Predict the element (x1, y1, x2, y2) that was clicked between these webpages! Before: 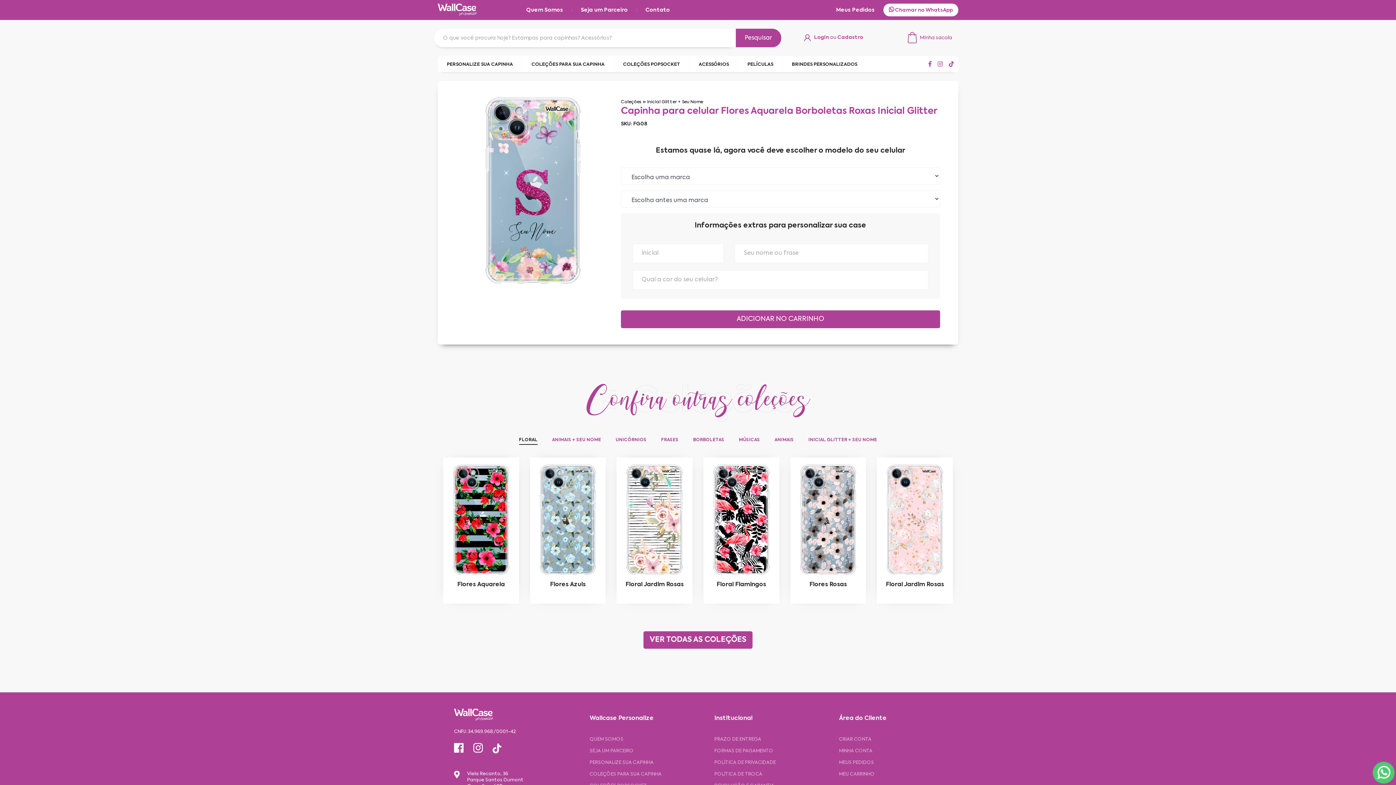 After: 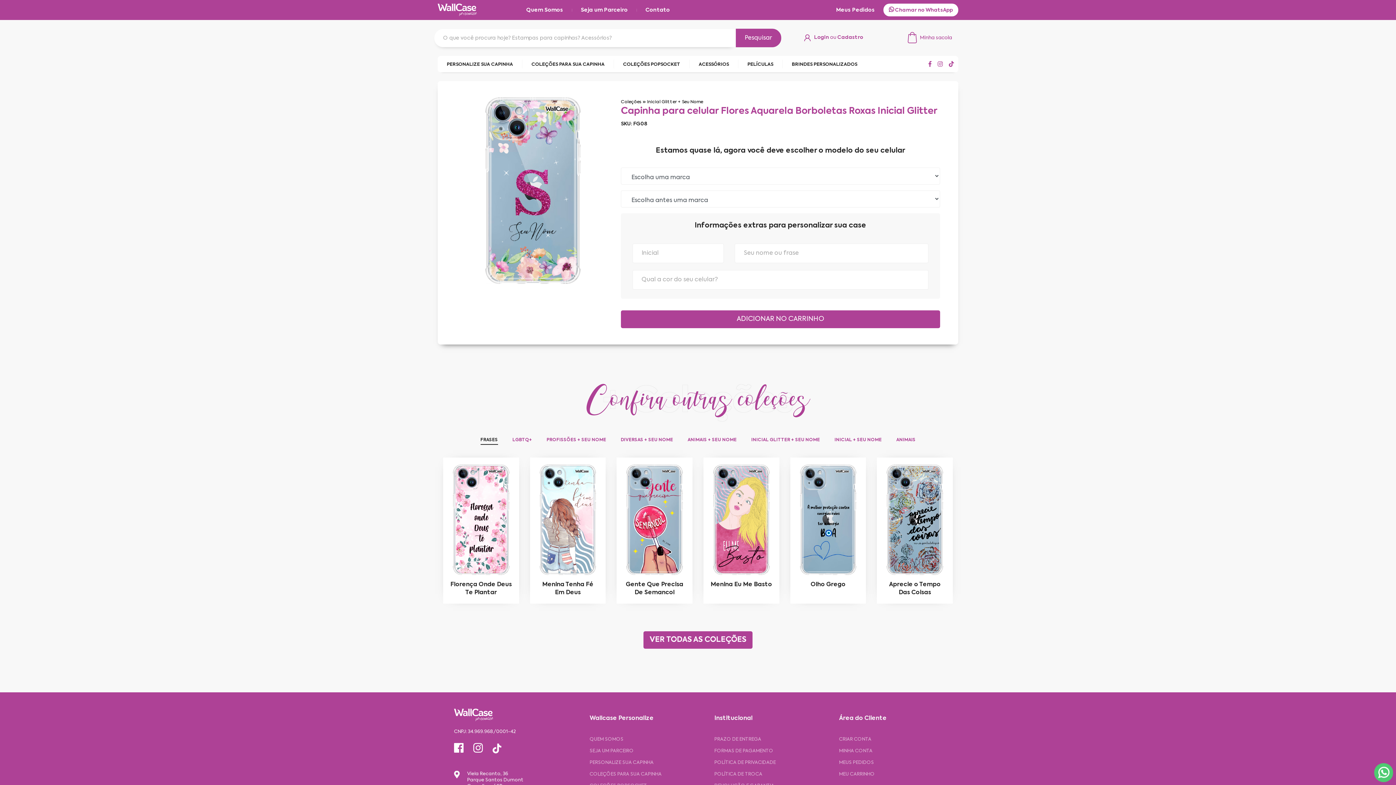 Action: bbox: (480, 97, 585, 284)